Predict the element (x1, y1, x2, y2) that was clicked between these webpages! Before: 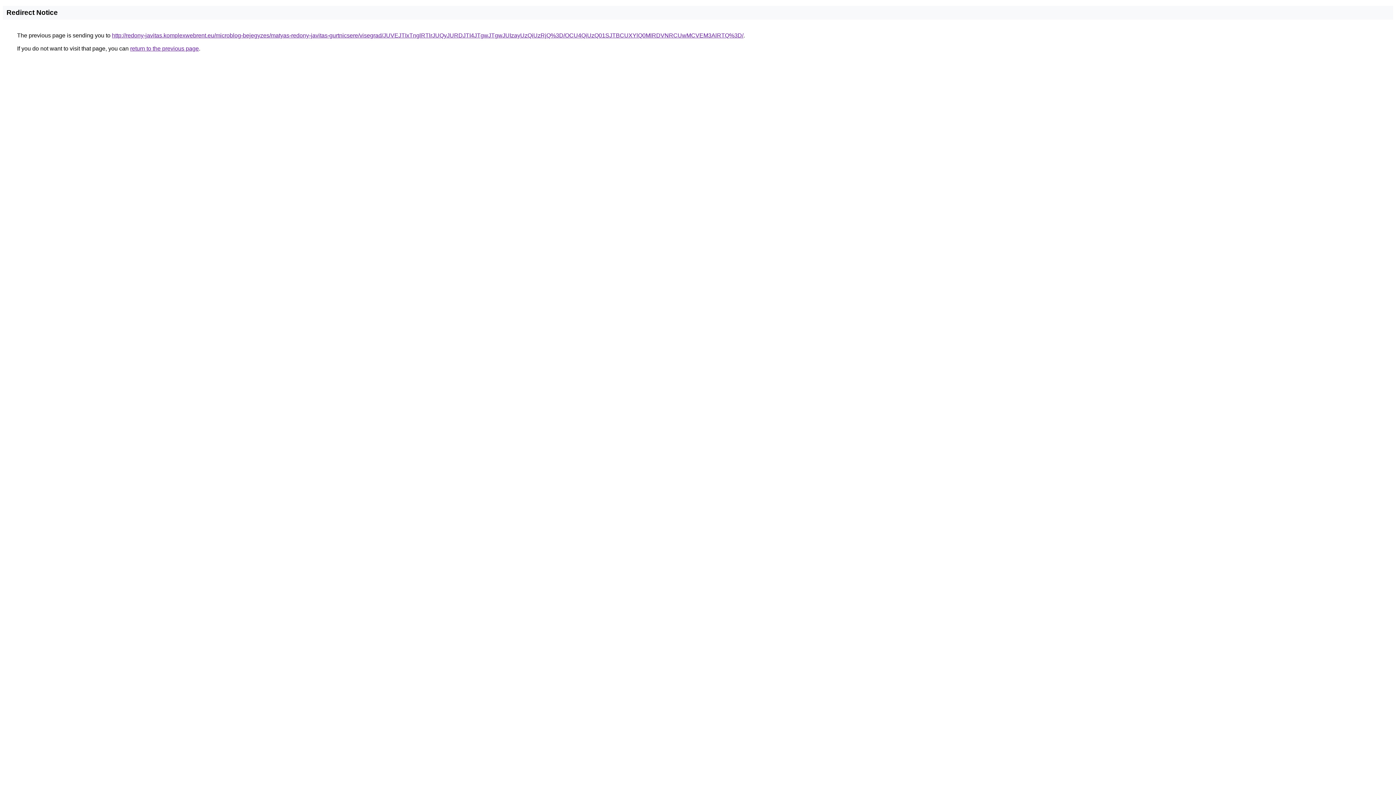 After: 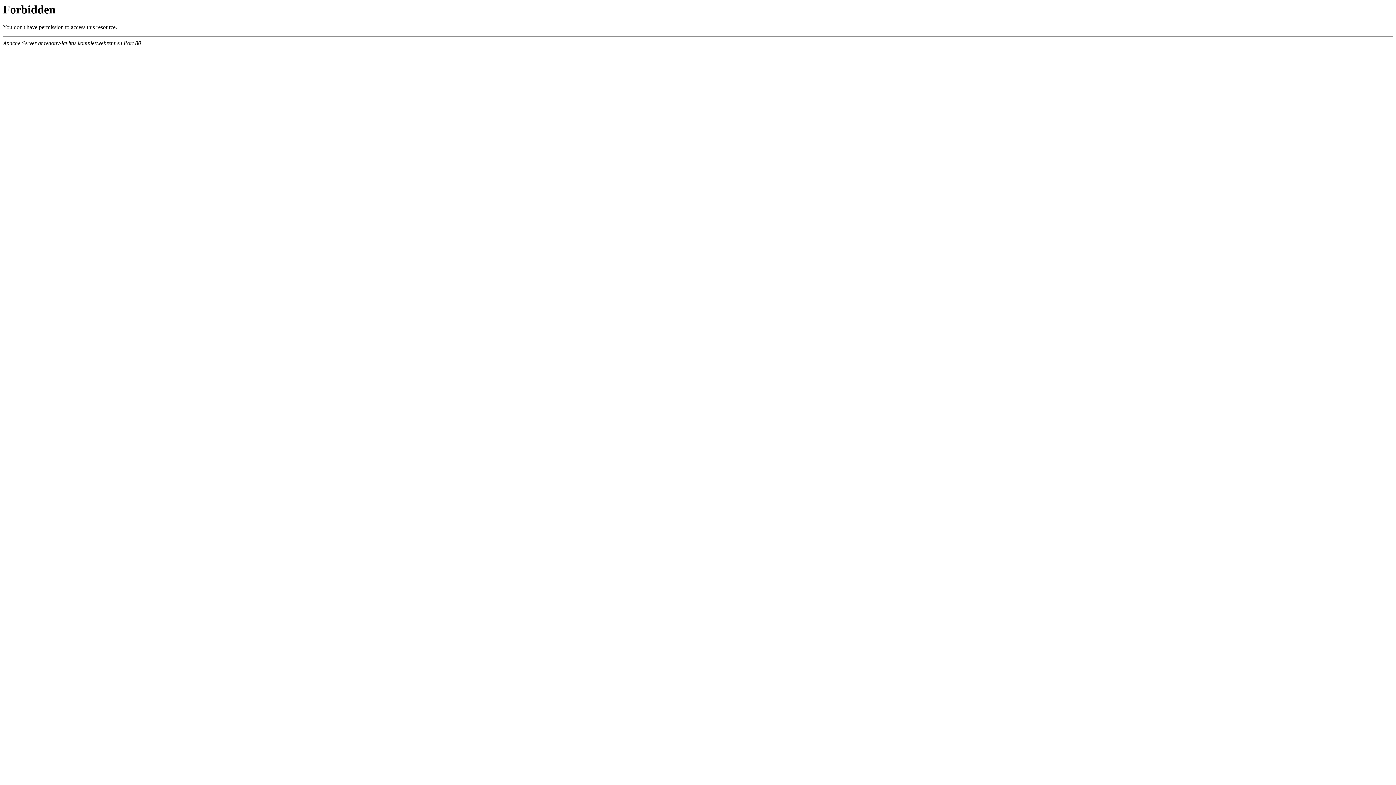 Action: bbox: (112, 32, 743, 38) label: http://redony-javitas.komplexwebrent.eu/microblog-bejegyzes/matyas-redony-javitas-gurtnicsere/visegrad/JUVEJTIxTnglRTlrJUQyJURDJTI4JTgwJTgwJUIzayUzQiUzRjQ%3D/OCU4QiUzQ01SJTBCUXYlQ0MlRDVNRCUwMCVEM3AlRTQ%3D/